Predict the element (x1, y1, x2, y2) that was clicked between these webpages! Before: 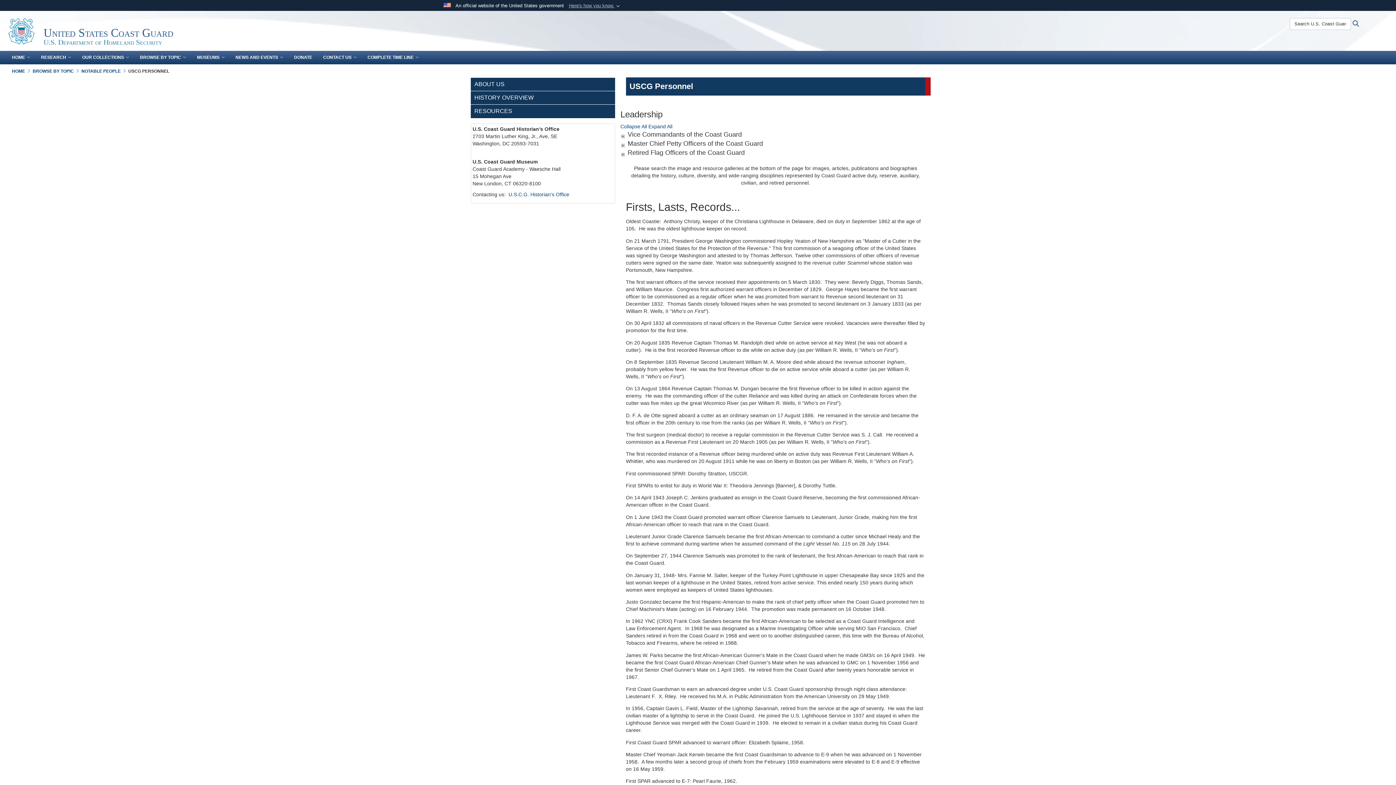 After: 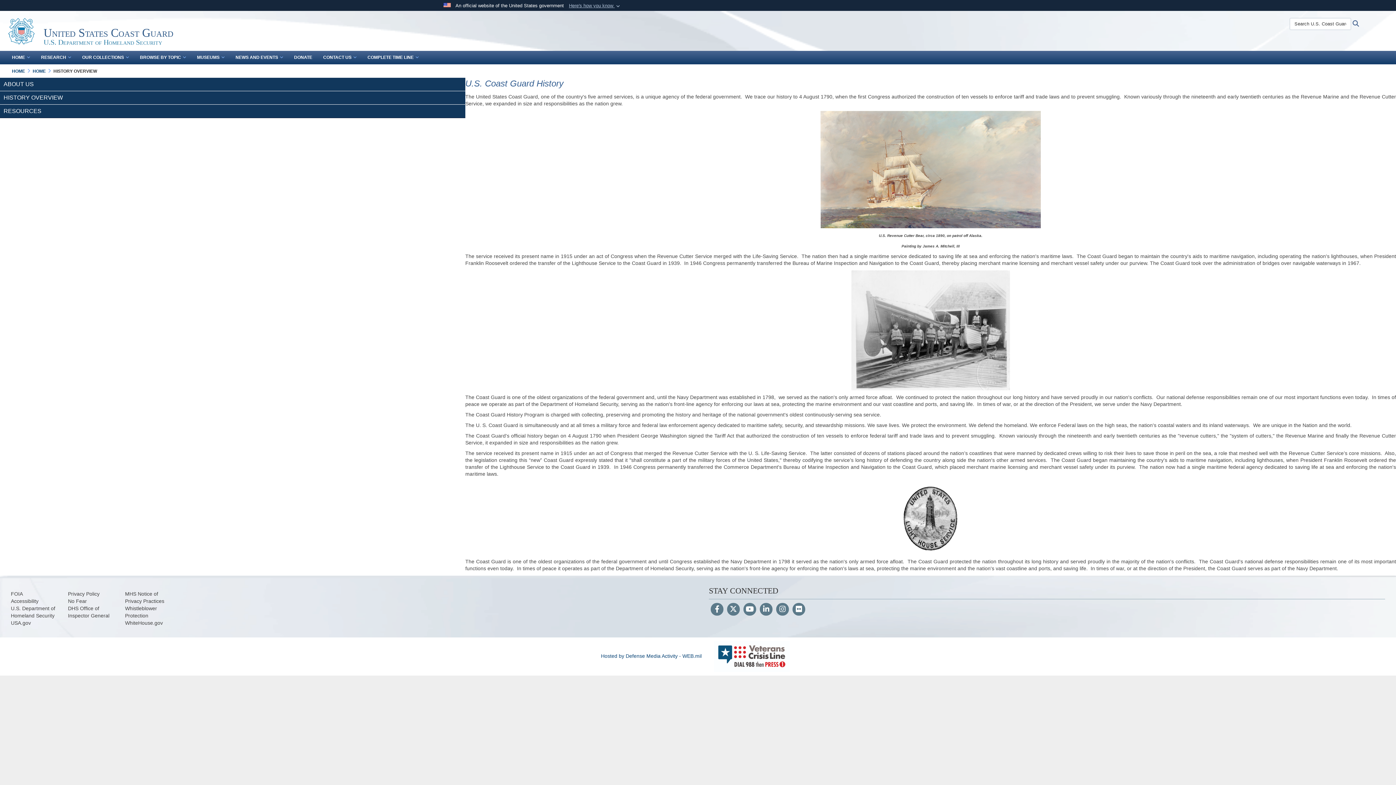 Action: label: HISTORY OVERVIEW bbox: (474, 94, 533, 100)